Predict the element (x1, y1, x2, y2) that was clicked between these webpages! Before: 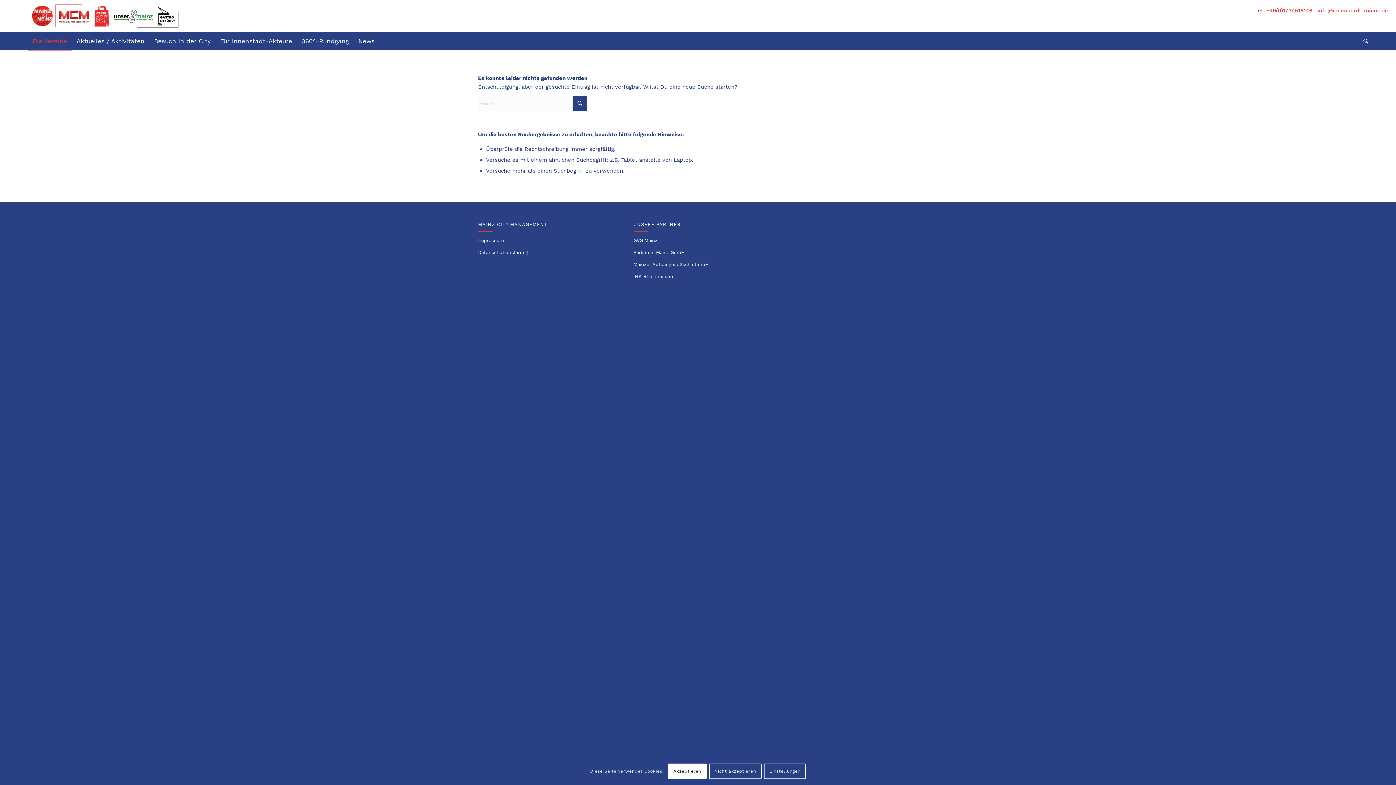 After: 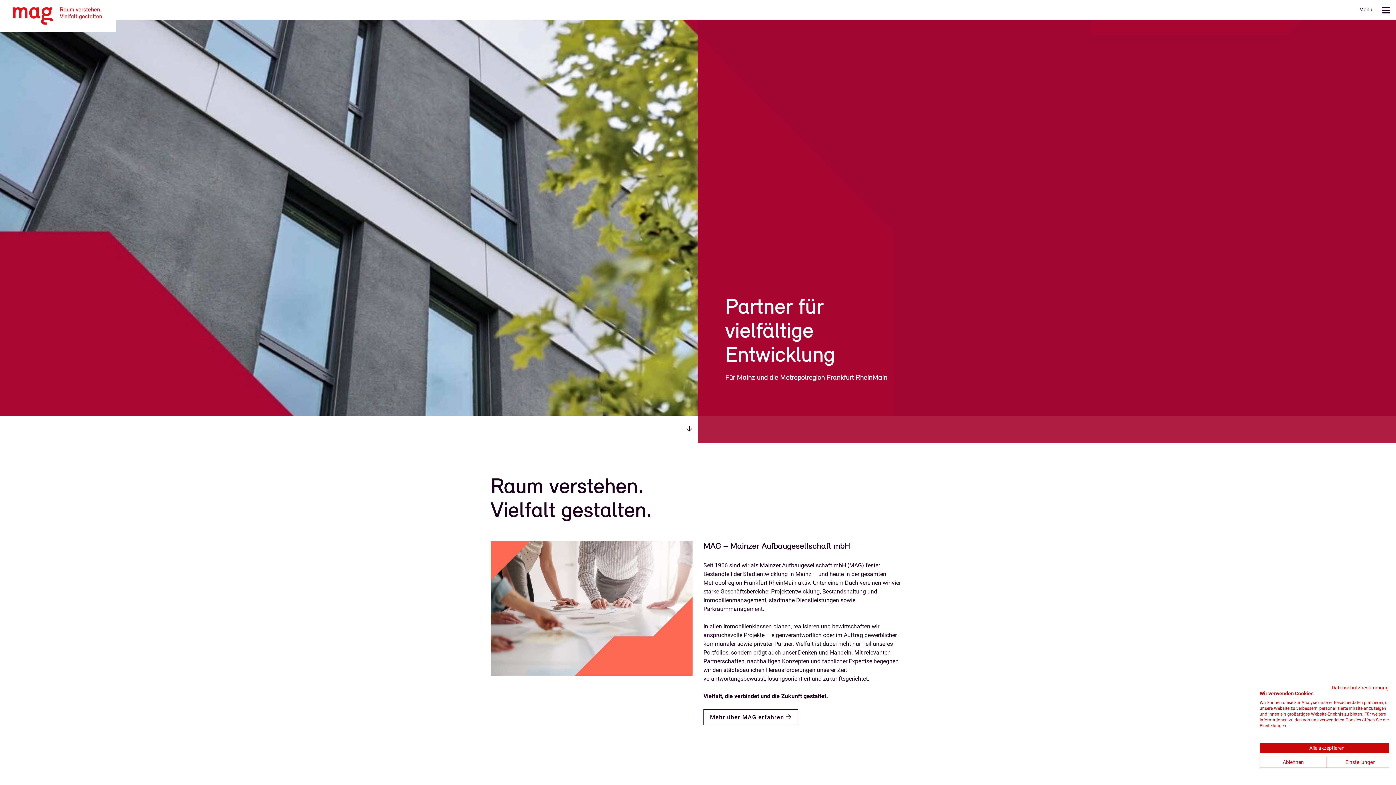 Action: bbox: (633, 258, 762, 270) label: Mainzer Aufbaugesellschaft mbH